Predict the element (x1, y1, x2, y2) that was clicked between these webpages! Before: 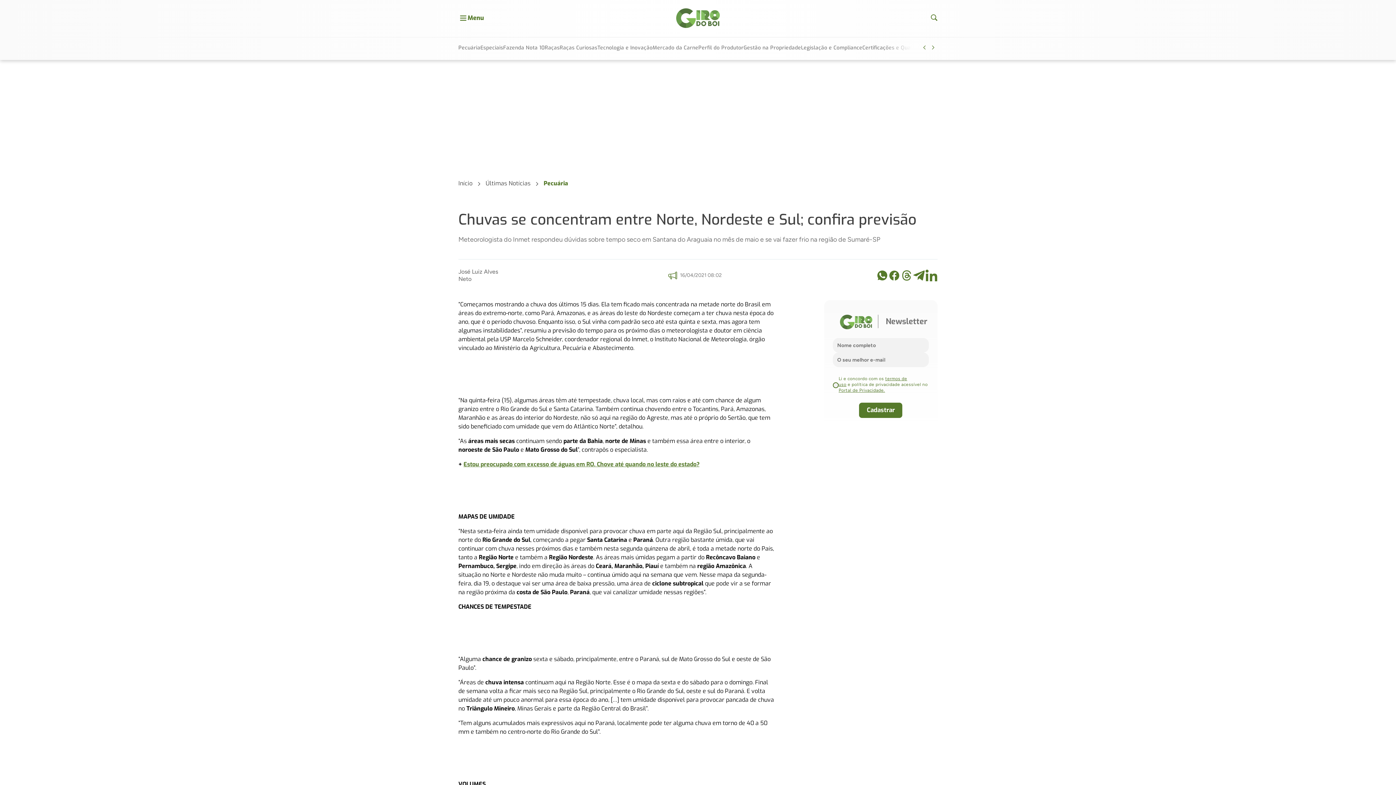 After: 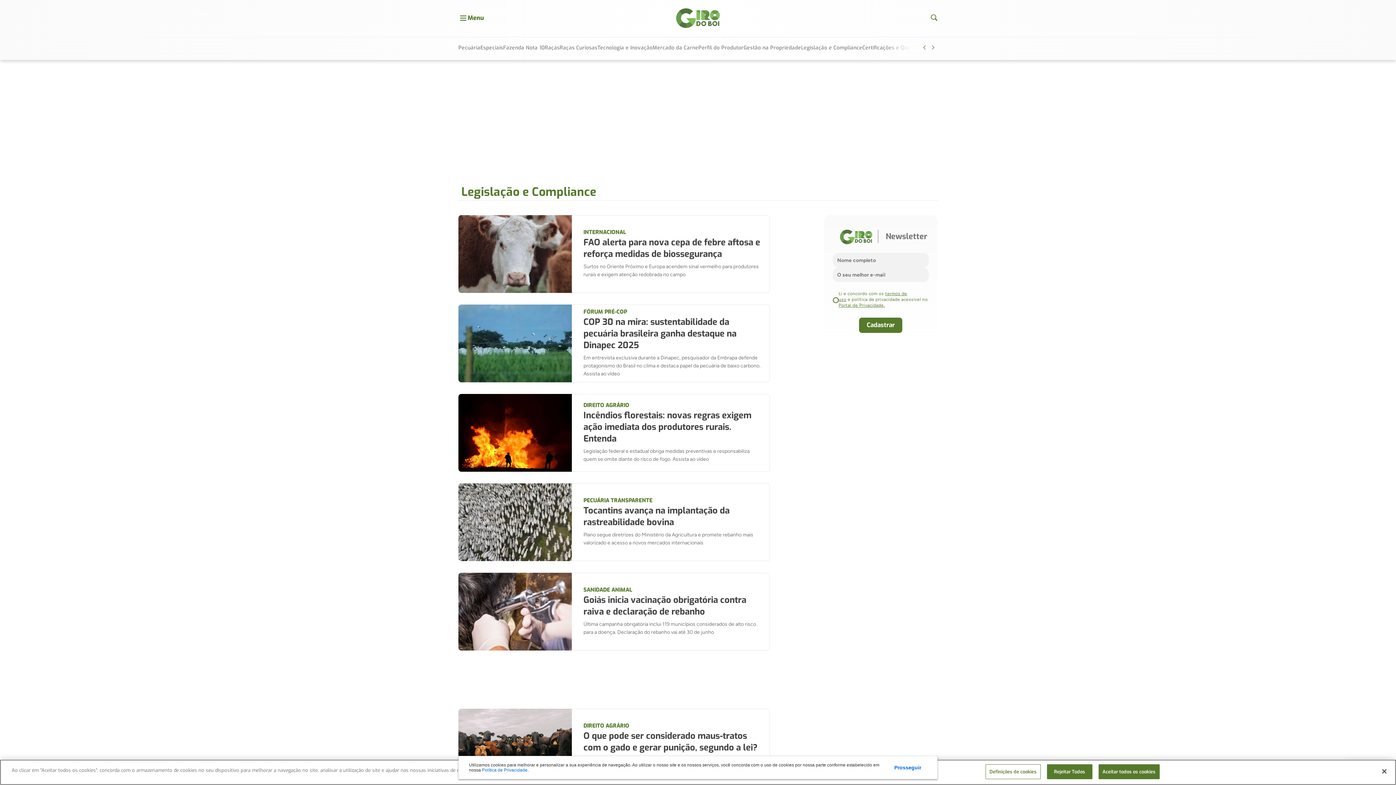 Action: bbox: (801, 45, 862, 54) label: Legislação e Compliance